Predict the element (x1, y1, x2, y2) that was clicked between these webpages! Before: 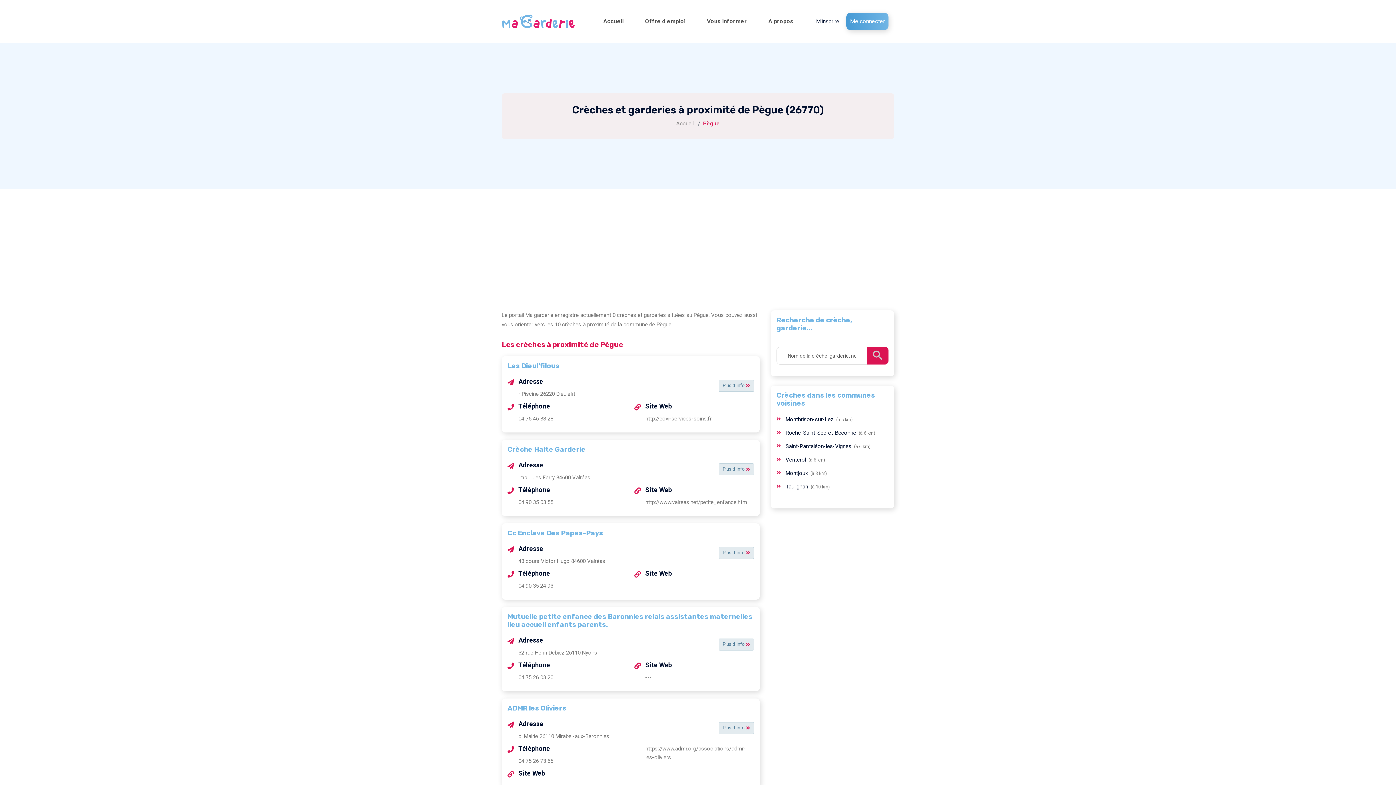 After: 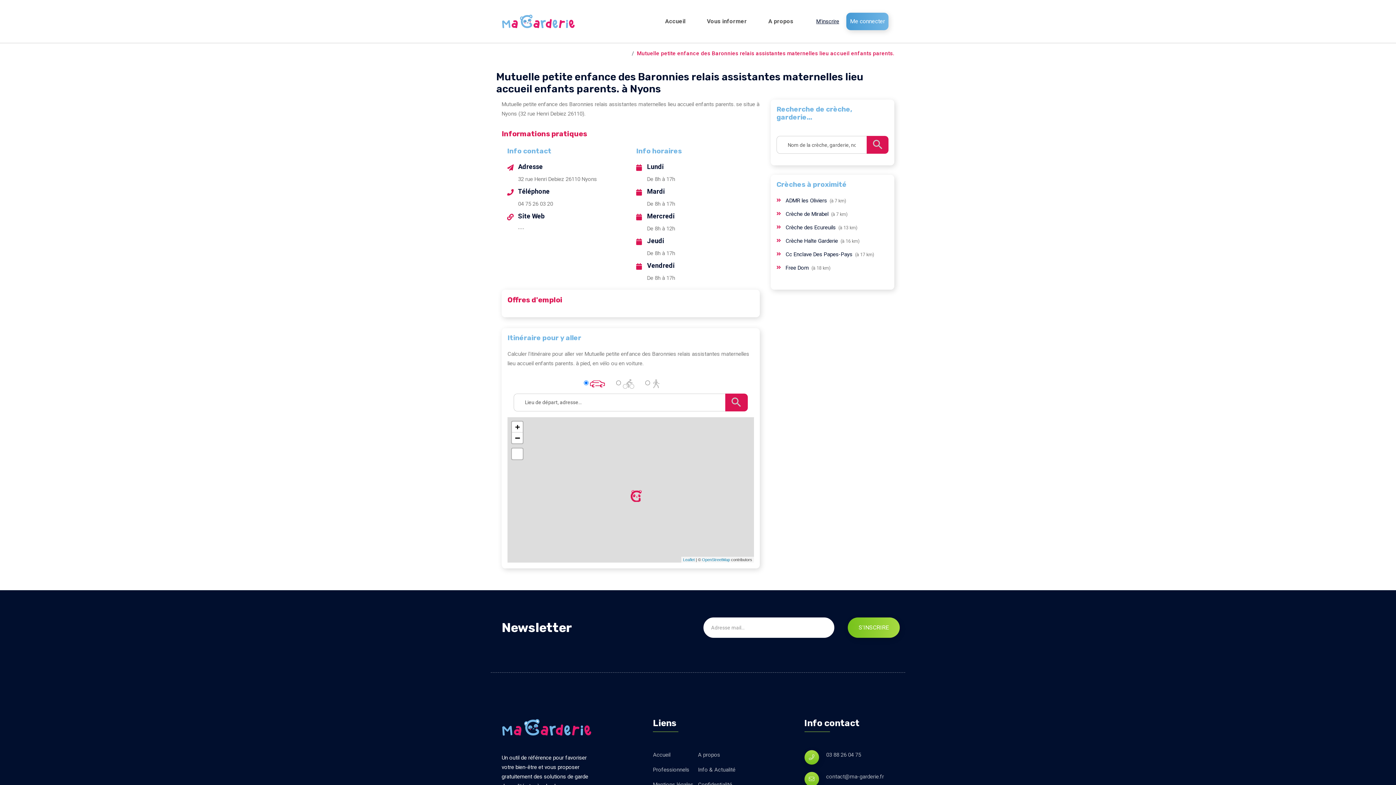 Action: label: Plus d'info  bbox: (718, 638, 754, 650)